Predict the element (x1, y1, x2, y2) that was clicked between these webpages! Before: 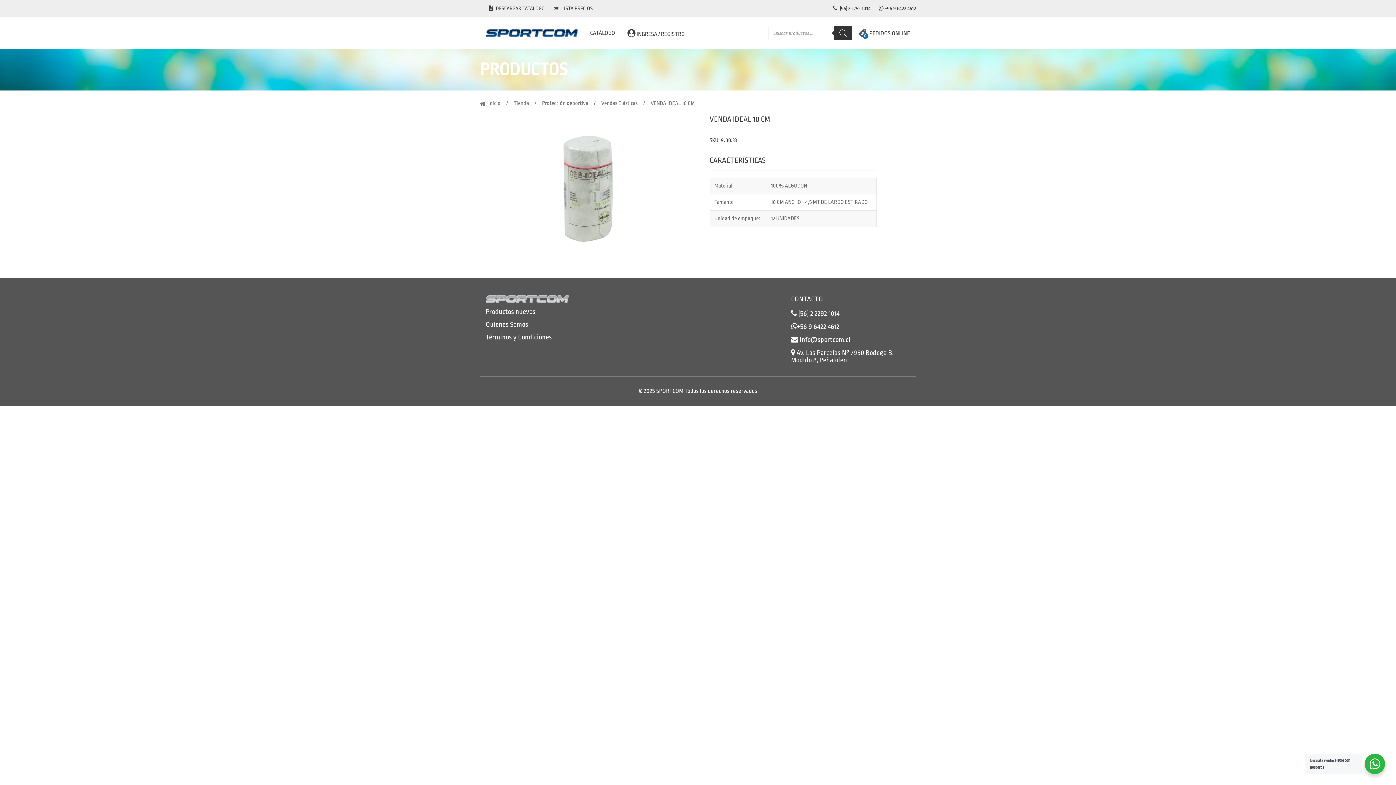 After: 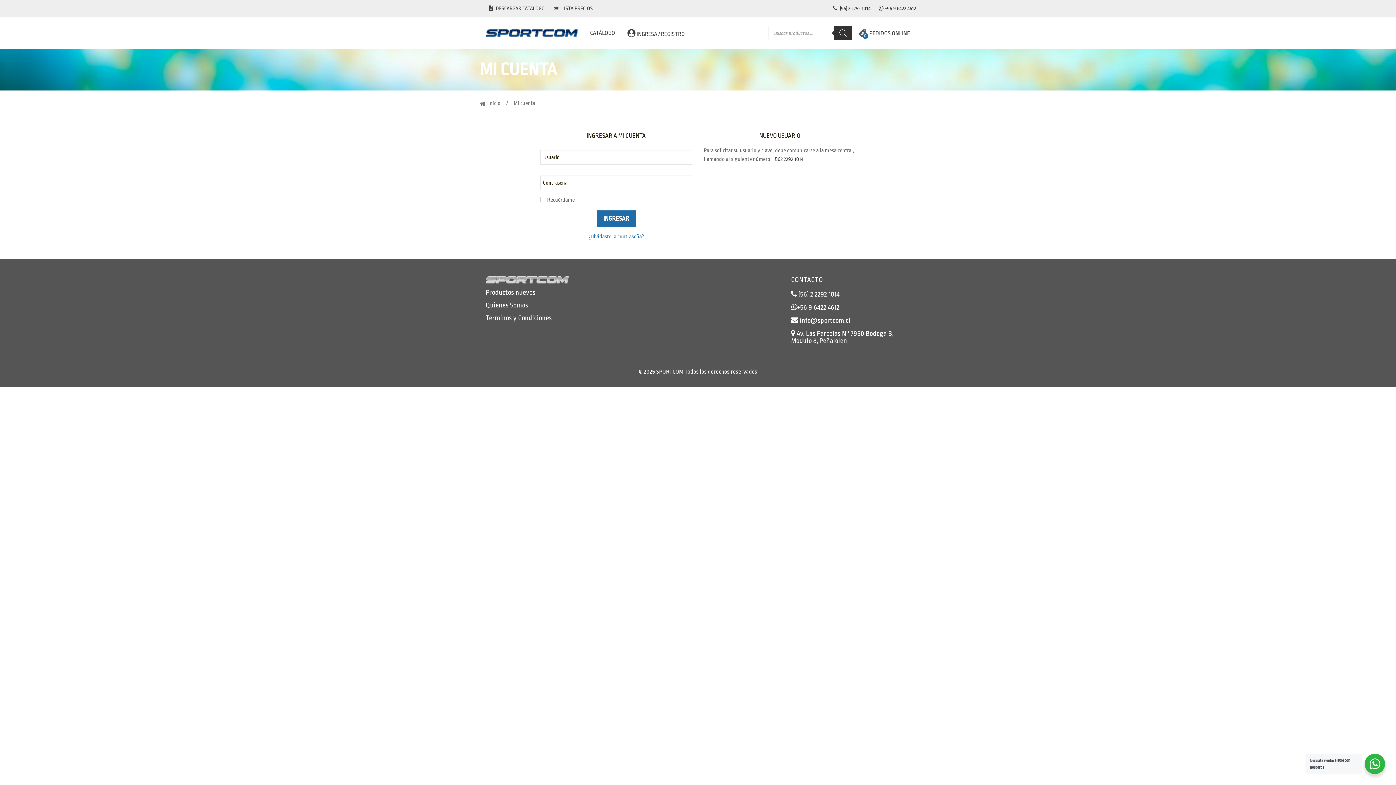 Action: label:  INGRESA / REGISTRO bbox: (621, 22, 691, 43)